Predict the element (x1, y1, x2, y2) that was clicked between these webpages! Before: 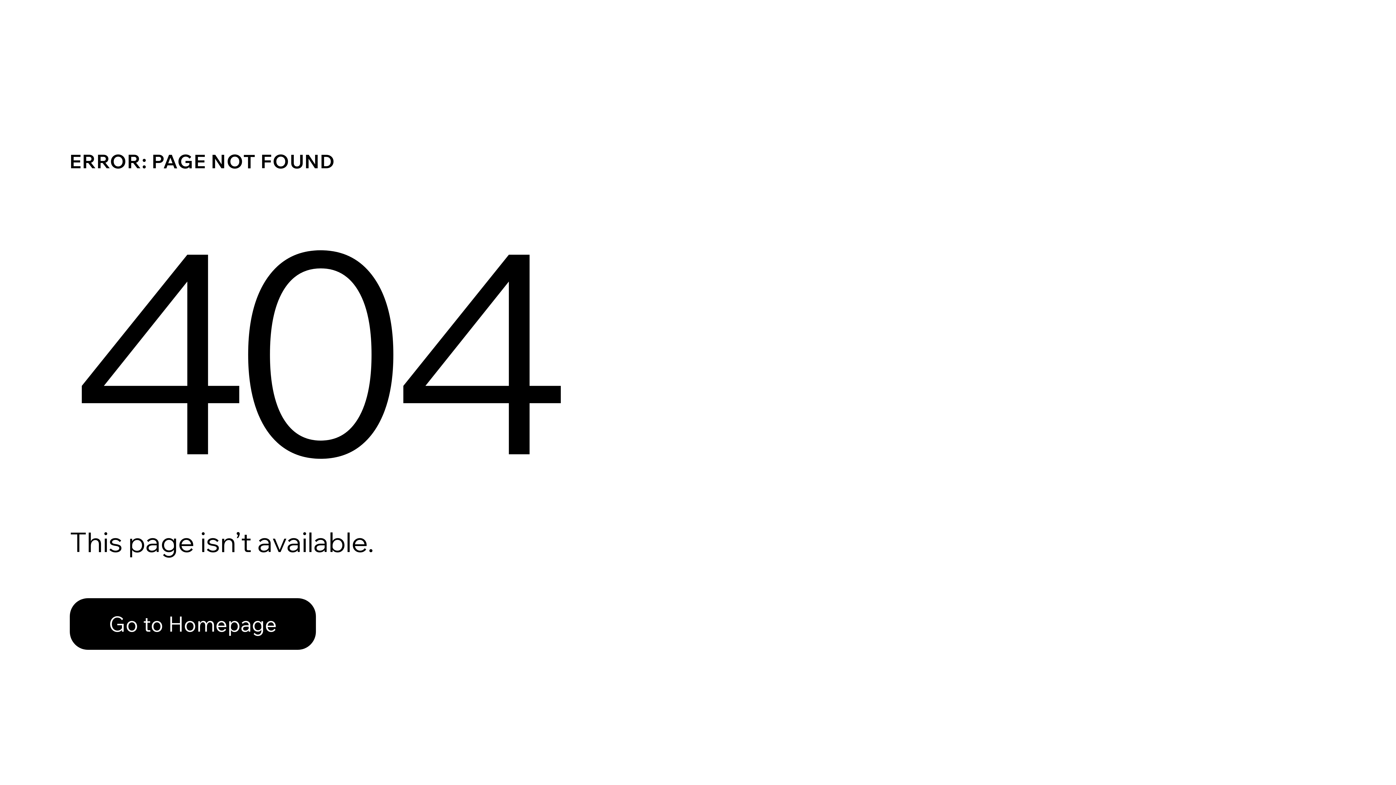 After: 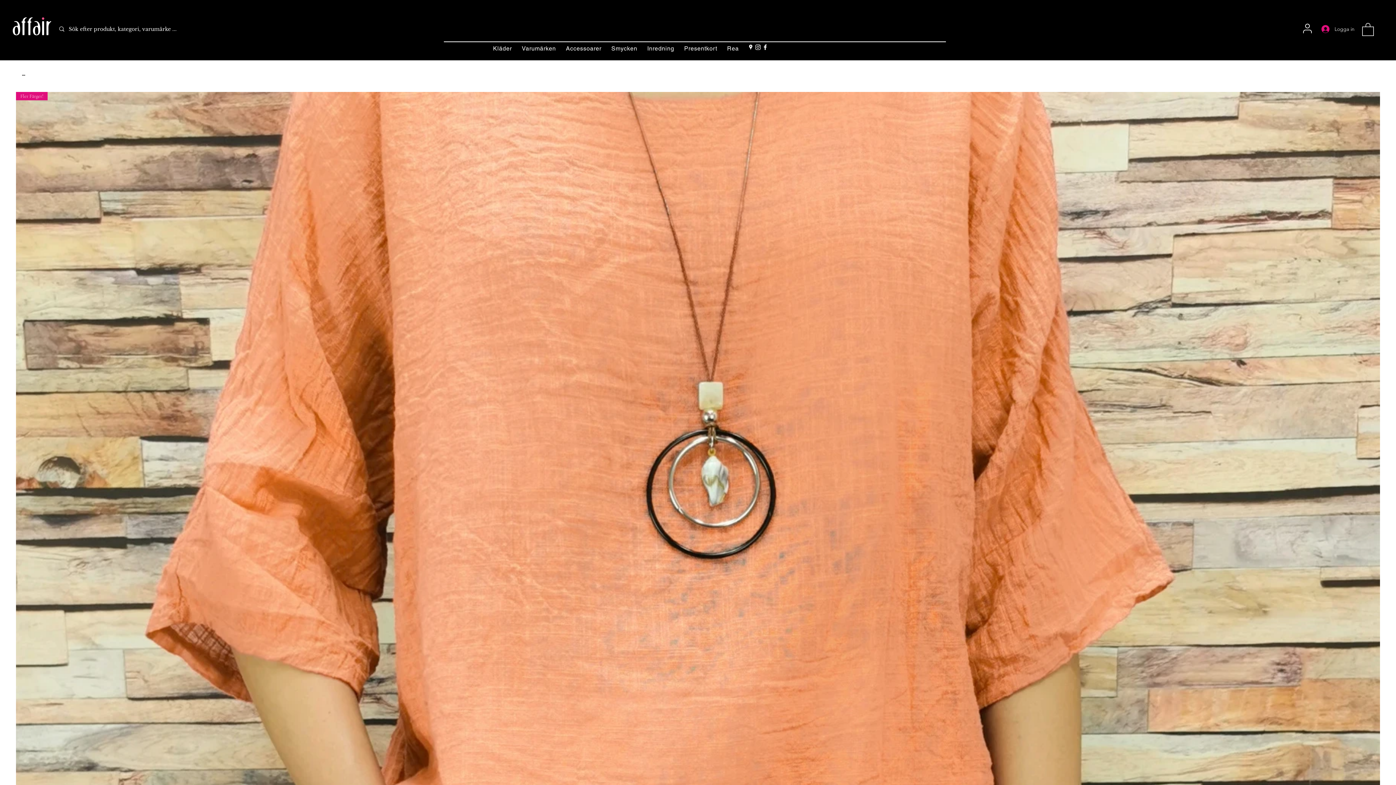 Action: bbox: (69, 582, 768, 659) label: Go to Homepage